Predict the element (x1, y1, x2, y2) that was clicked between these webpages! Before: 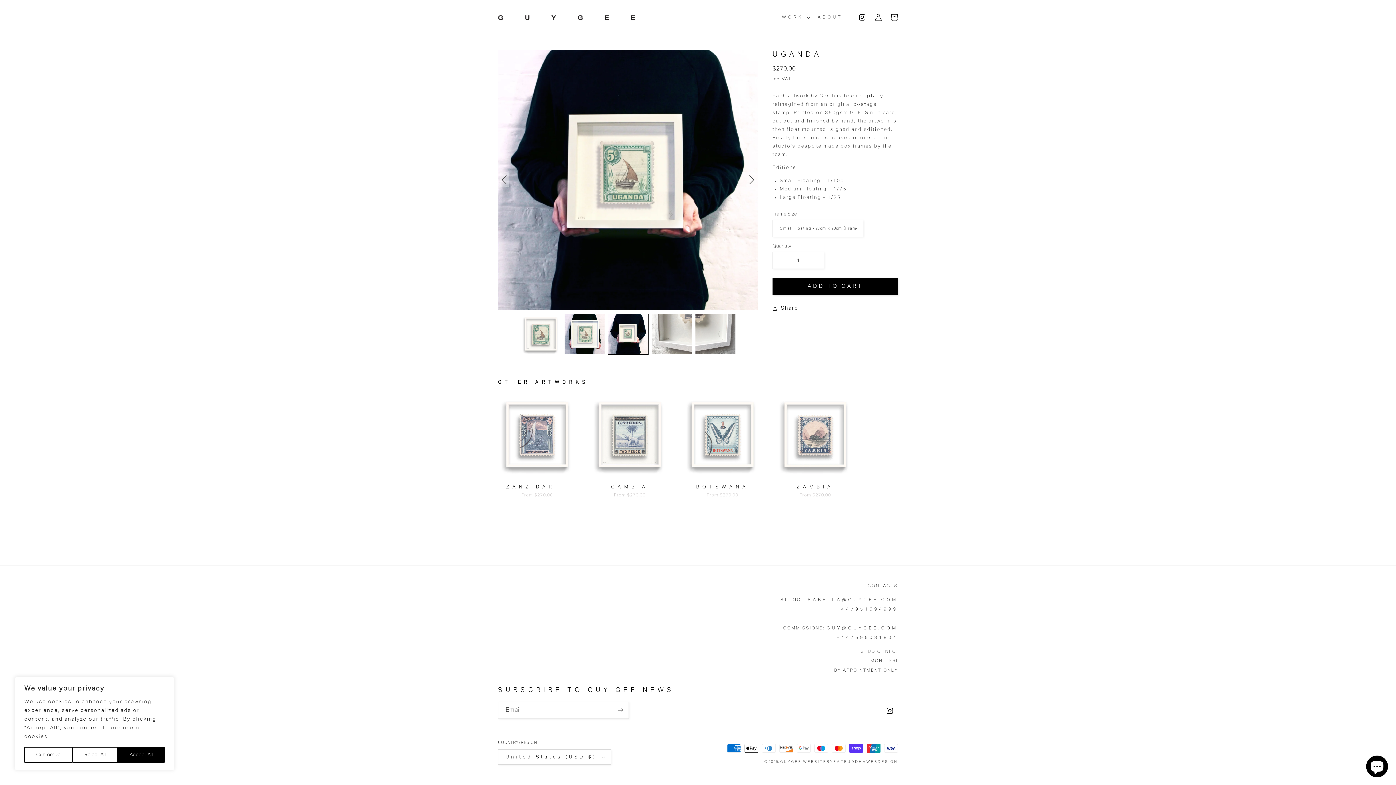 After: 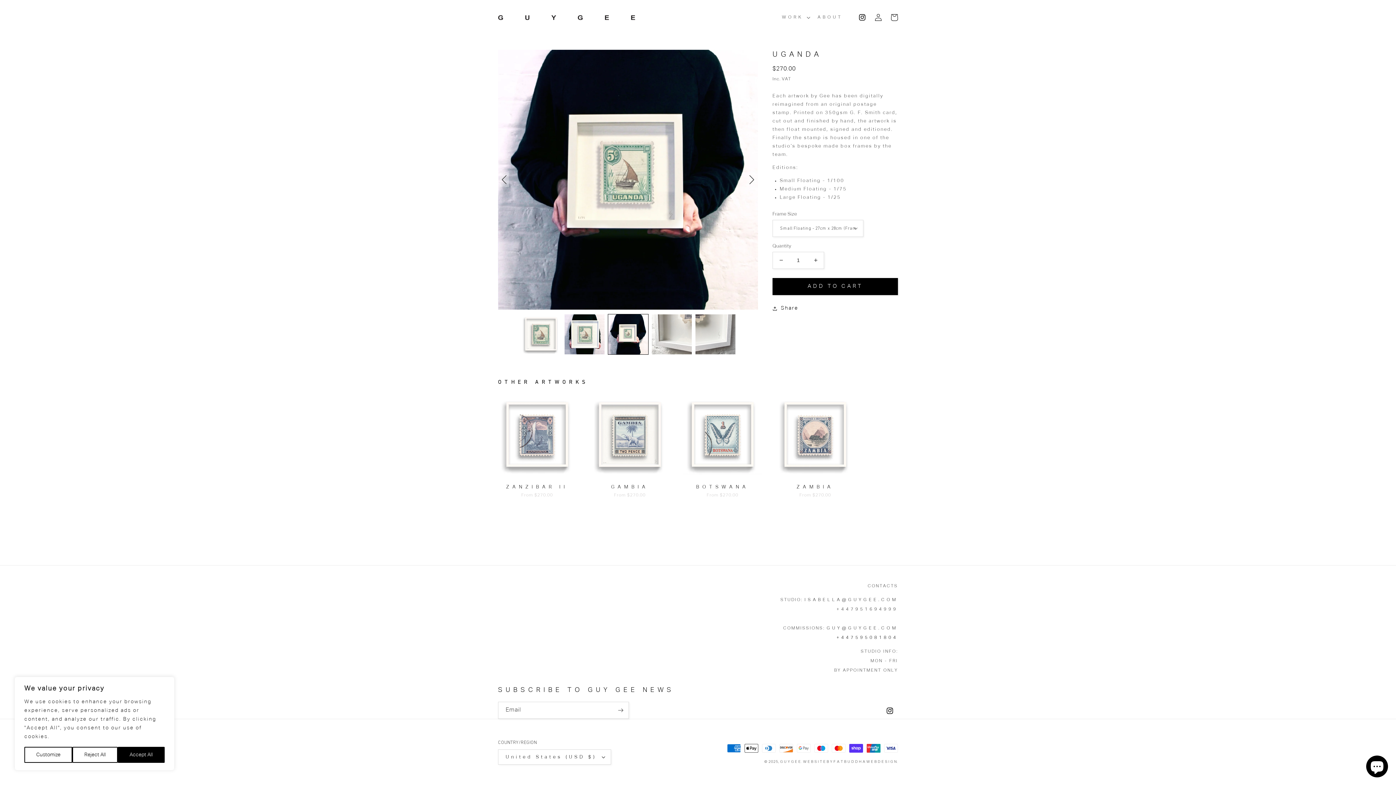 Action: bbox: (836, 633, 898, 642) label: +447595081804